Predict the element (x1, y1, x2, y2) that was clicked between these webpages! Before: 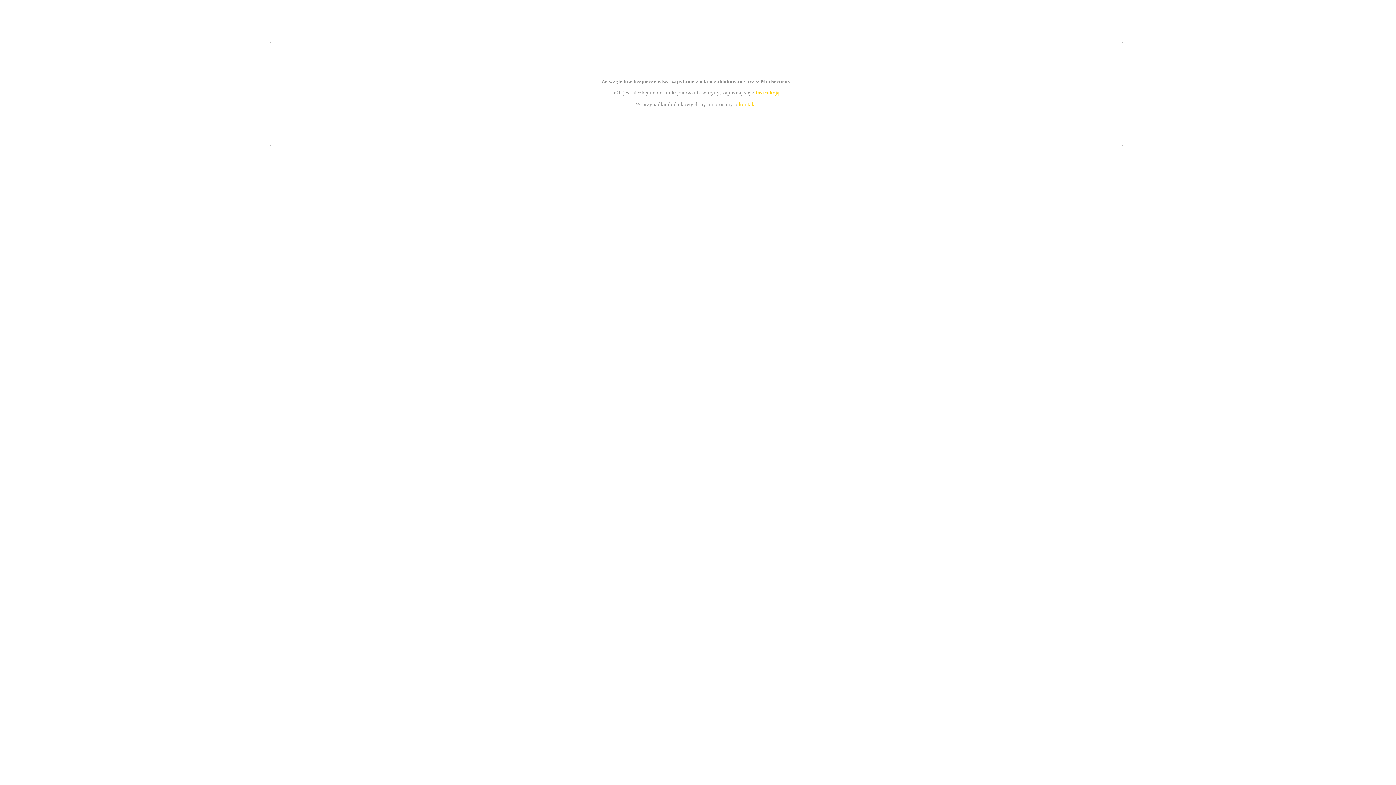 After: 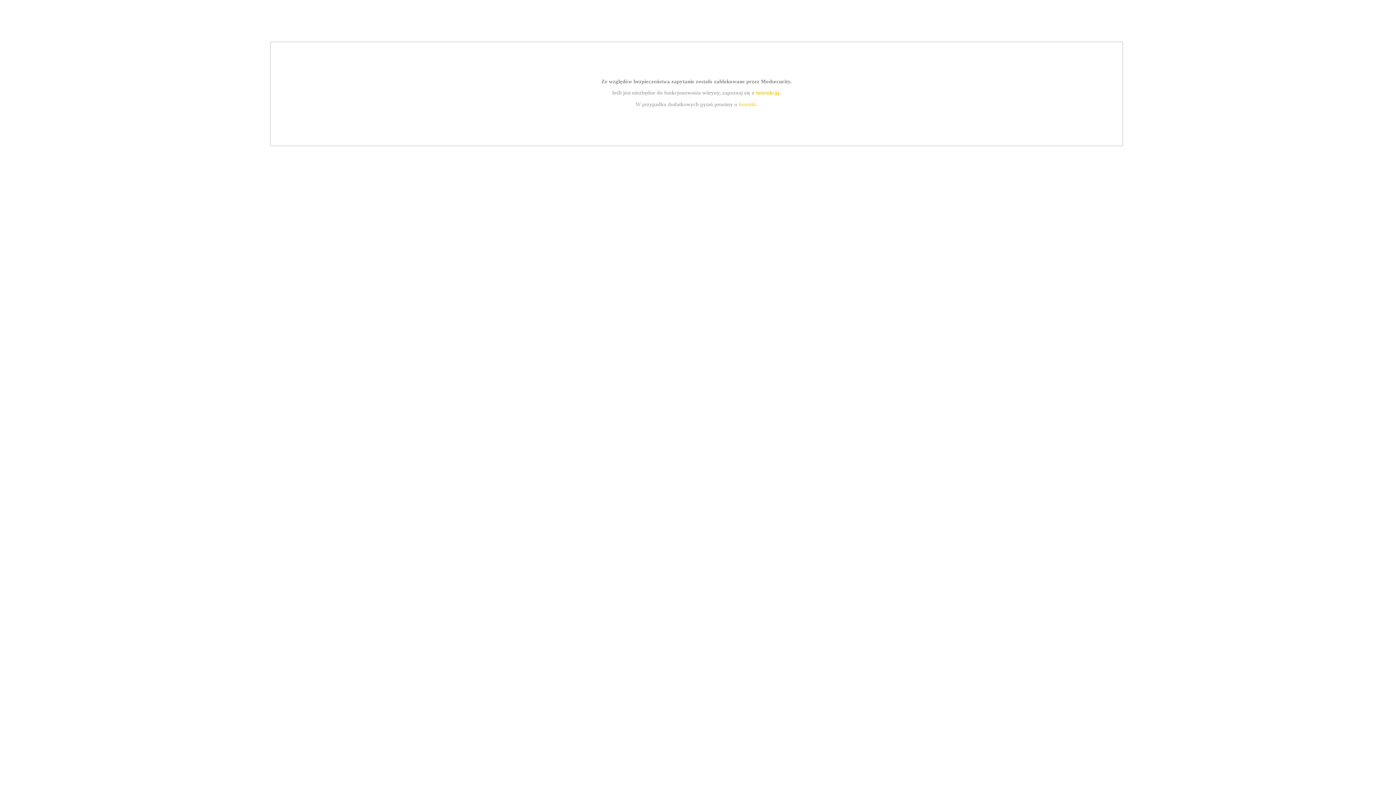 Action: label: kontakt bbox: (739, 101, 756, 107)